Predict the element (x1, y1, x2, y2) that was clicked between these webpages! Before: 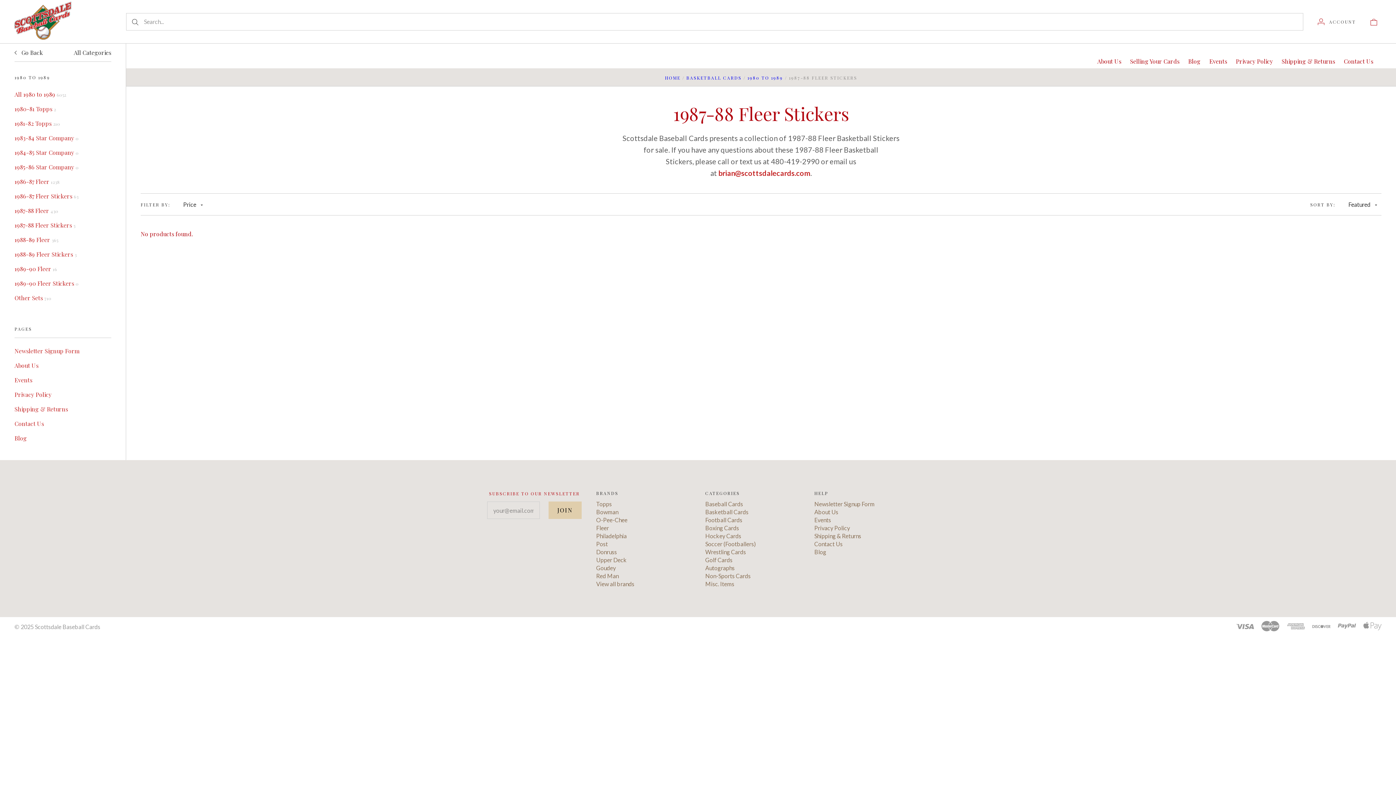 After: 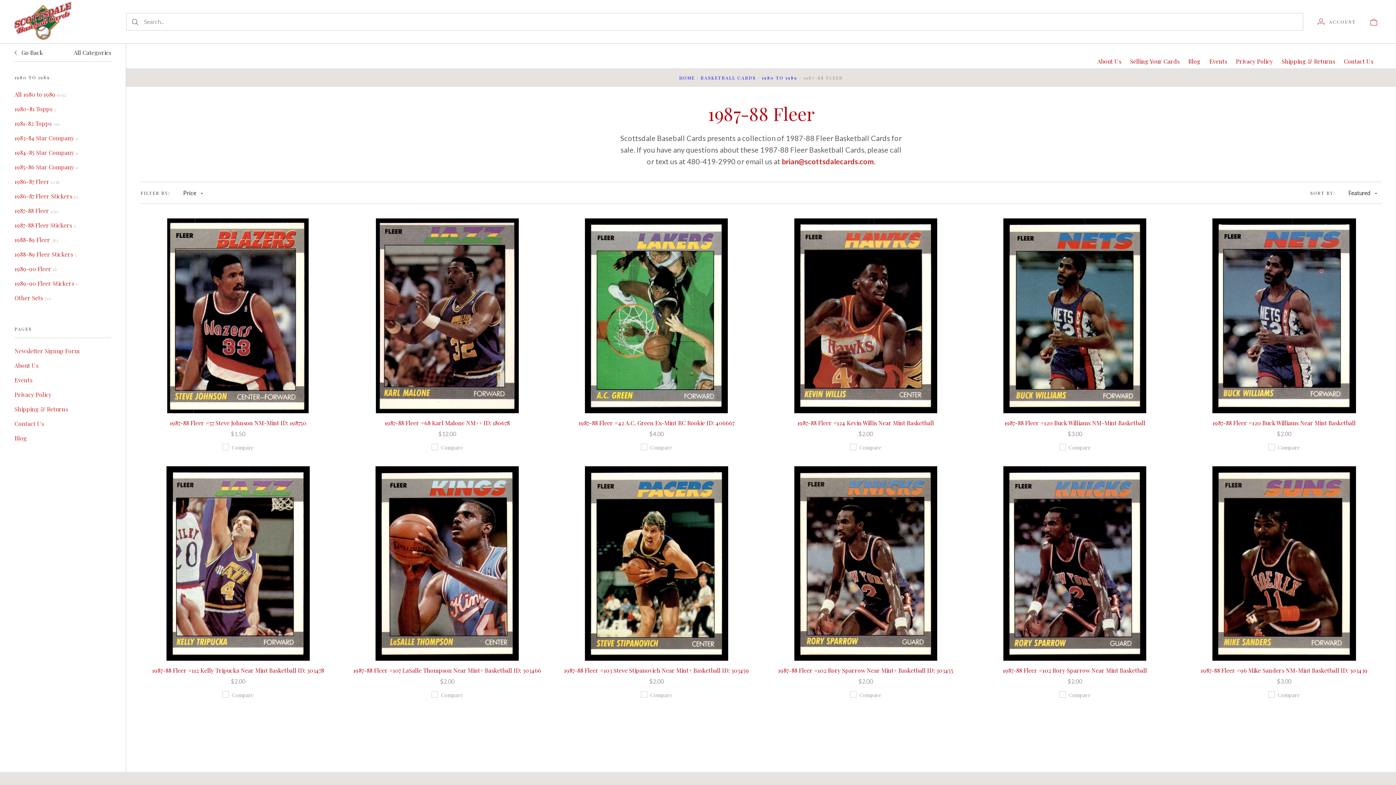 Action: label: 1987-88 Fleer 430 bbox: (11, 203, 114, 218)